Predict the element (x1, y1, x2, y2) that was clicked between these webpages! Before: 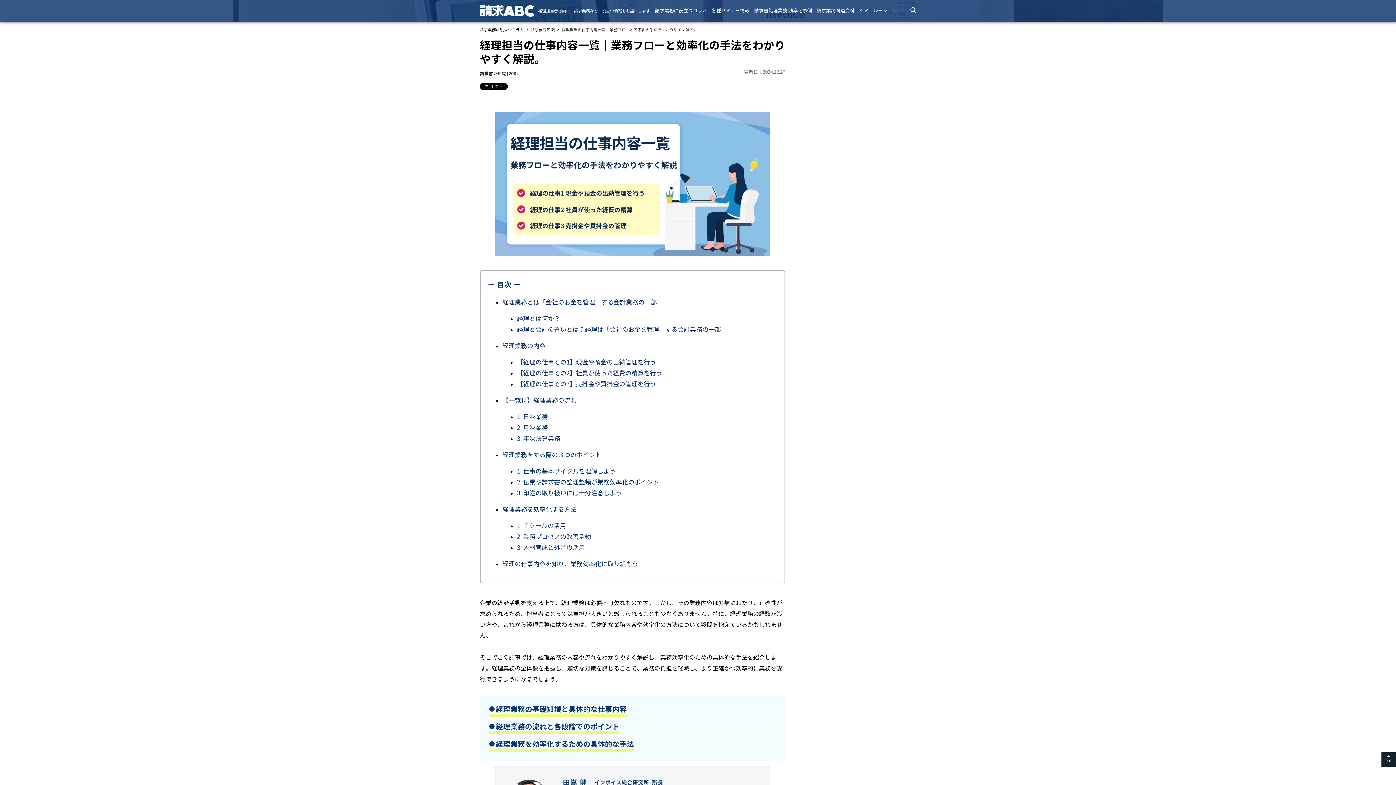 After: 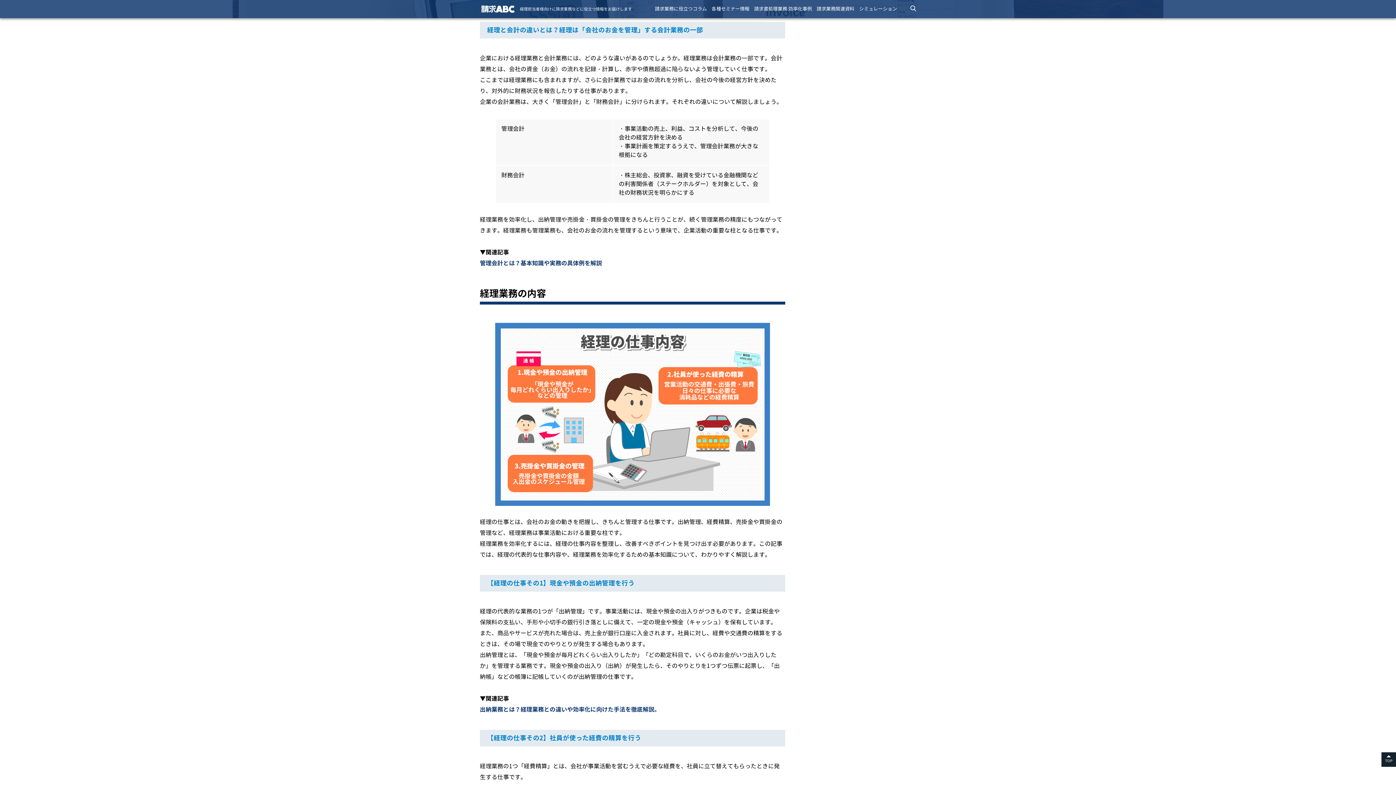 Action: bbox: (517, 326, 721, 333) label: 経理と会計の違いとは？経理は「会社のお金を管理」する会計業務の一部